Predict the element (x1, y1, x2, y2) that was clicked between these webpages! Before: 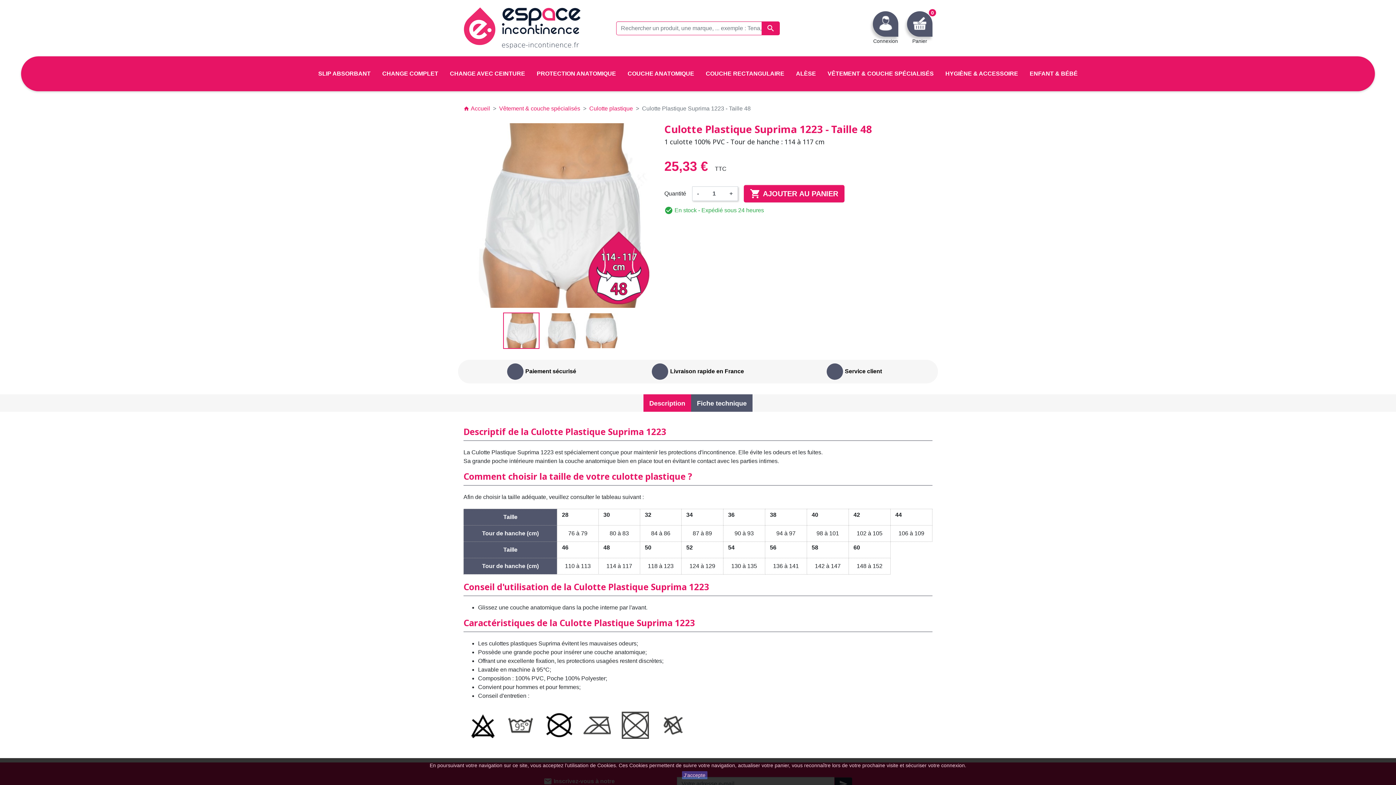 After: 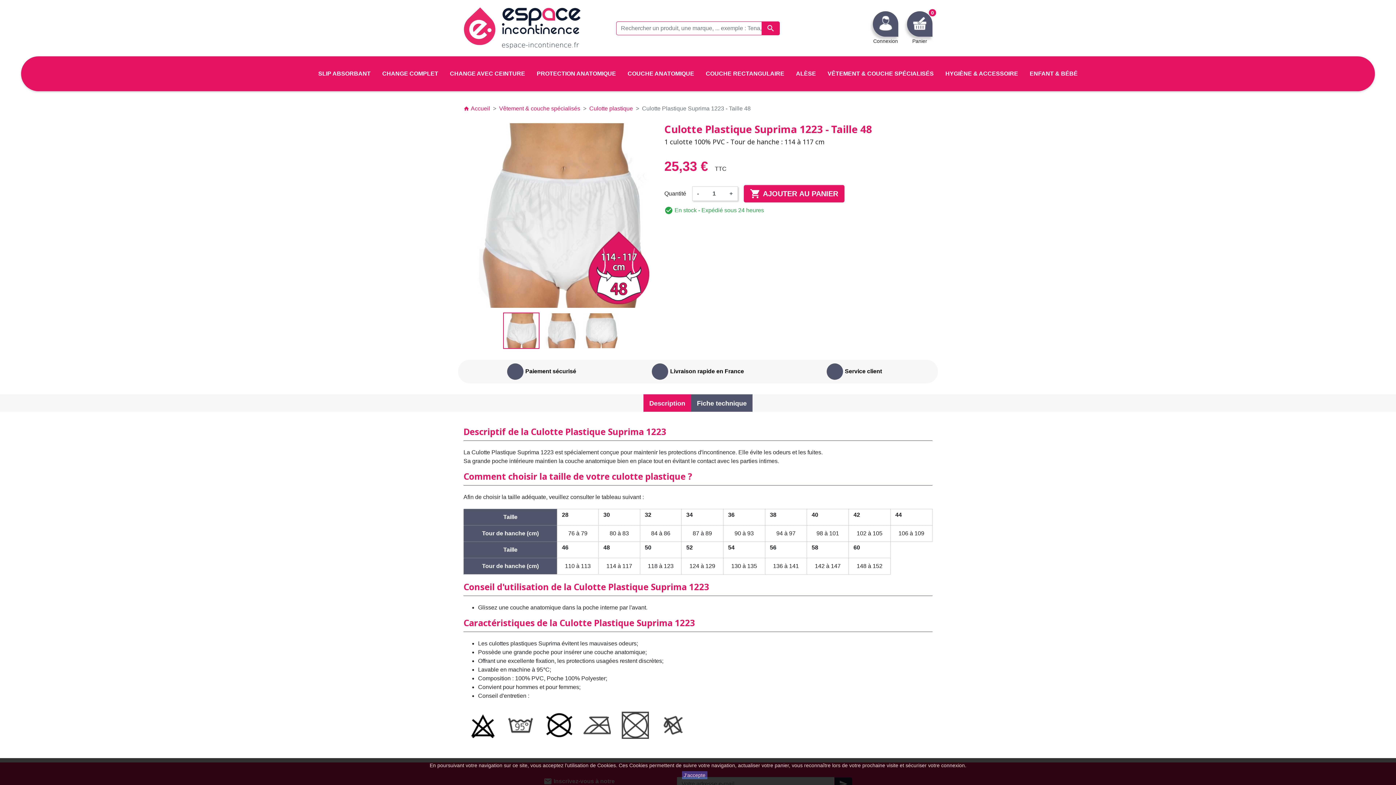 Action: label: - bbox: (692, 187, 703, 200)